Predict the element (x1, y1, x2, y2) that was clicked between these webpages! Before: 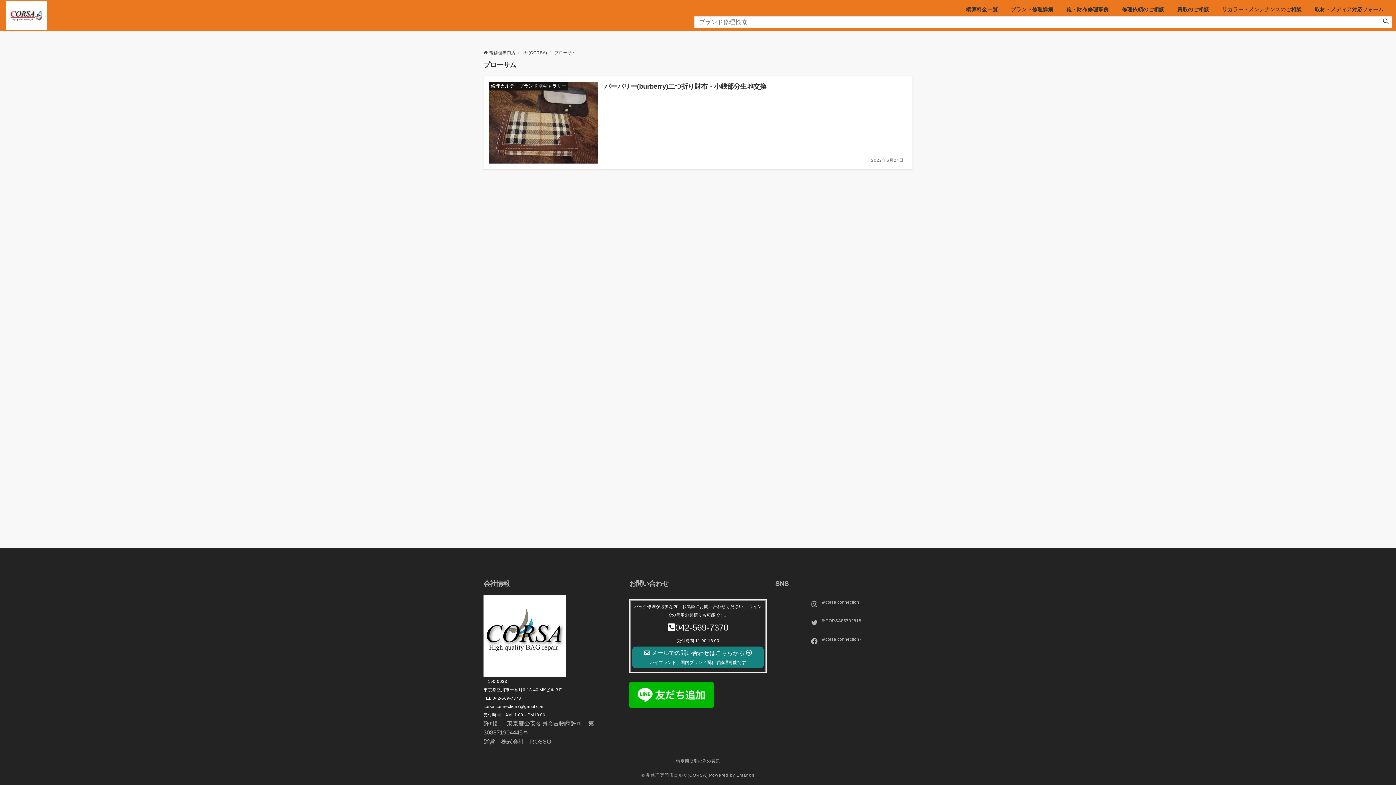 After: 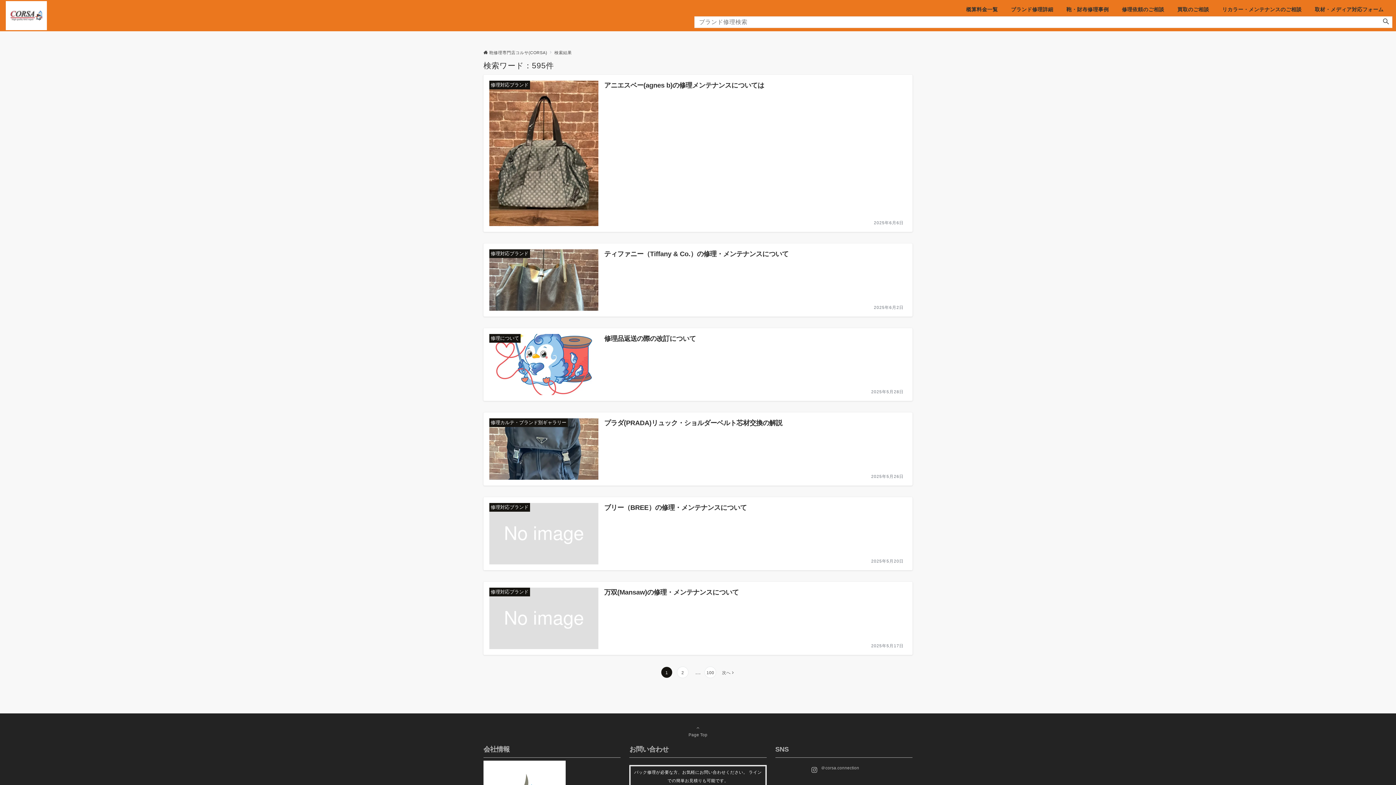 Action: bbox: (1381, 17, 1391, 26) label: 検索ボタン